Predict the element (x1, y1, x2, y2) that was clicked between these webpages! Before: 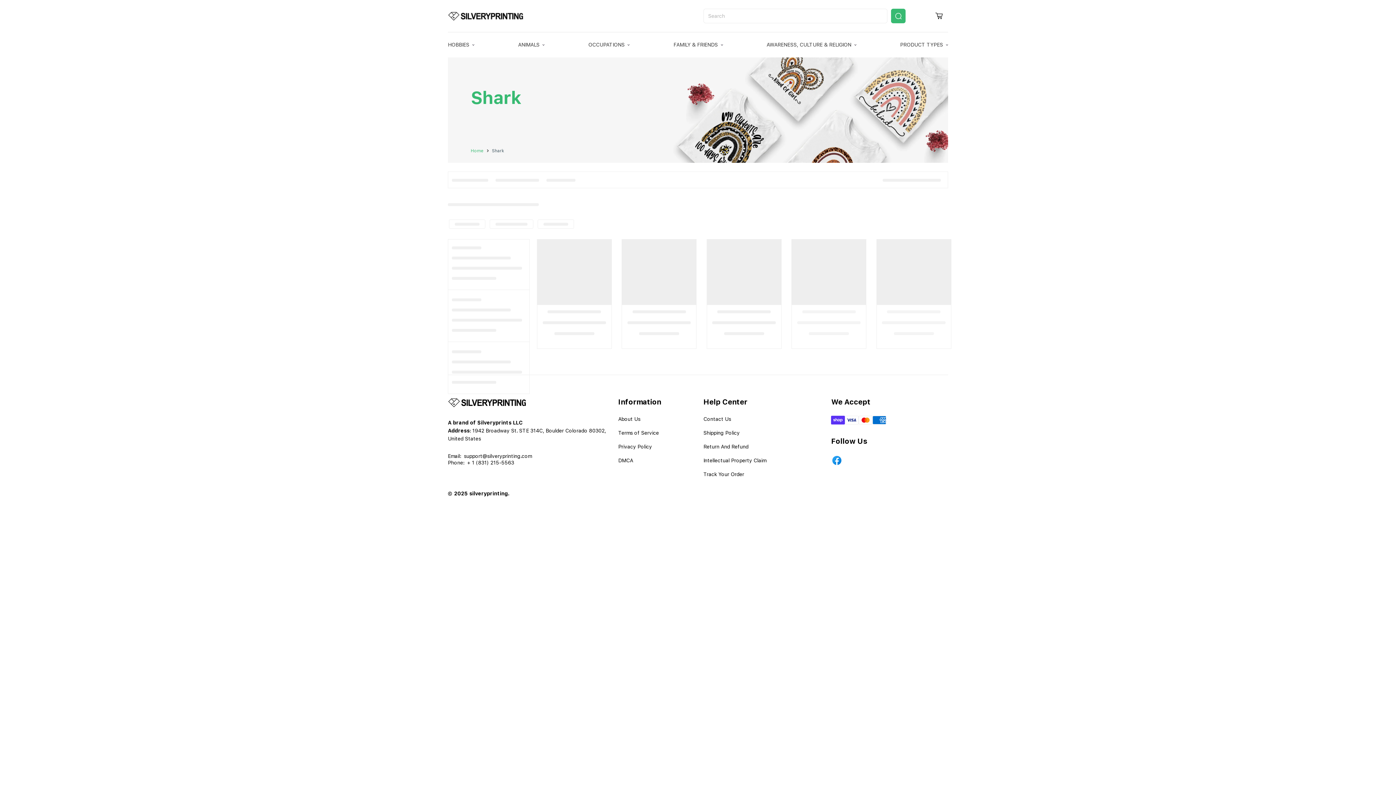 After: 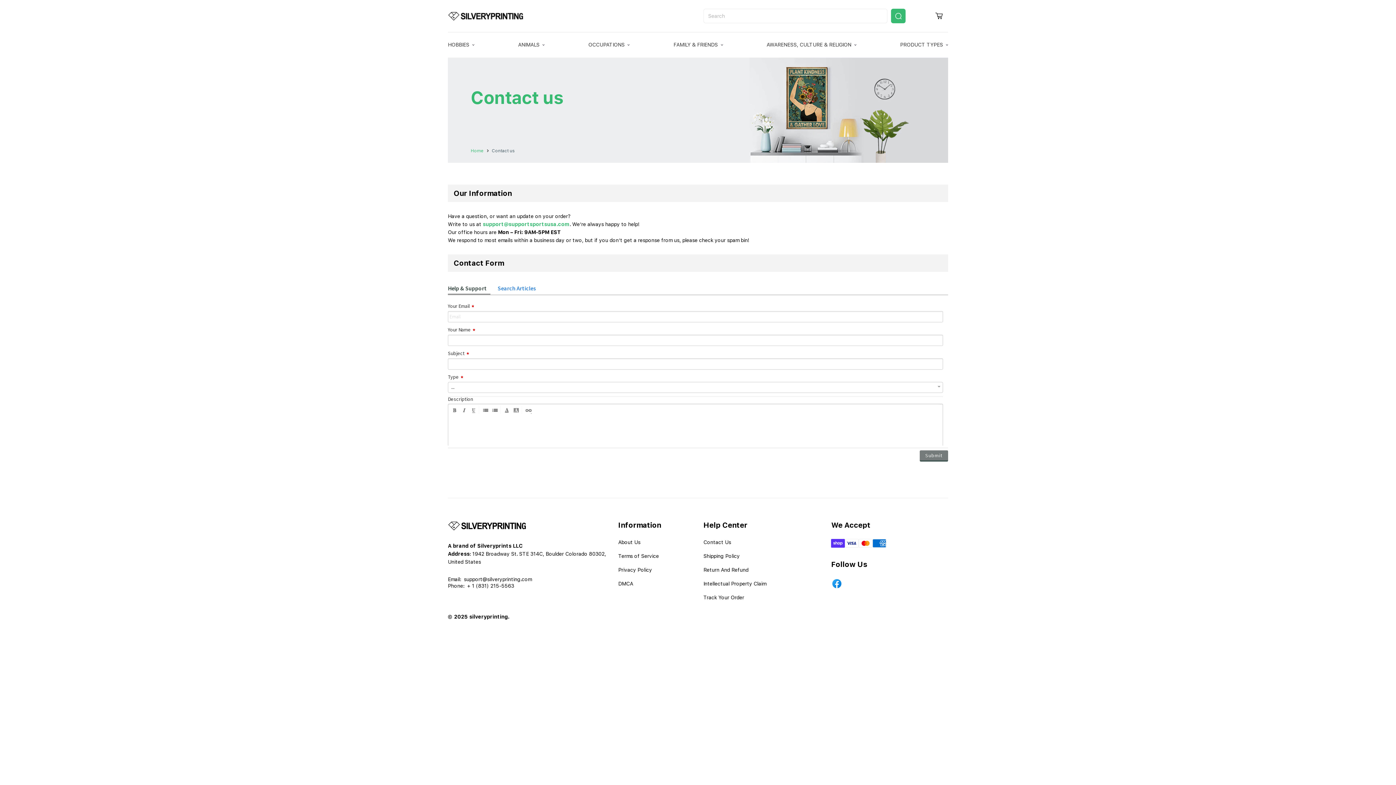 Action: label: Contact Us bbox: (703, 416, 731, 422)